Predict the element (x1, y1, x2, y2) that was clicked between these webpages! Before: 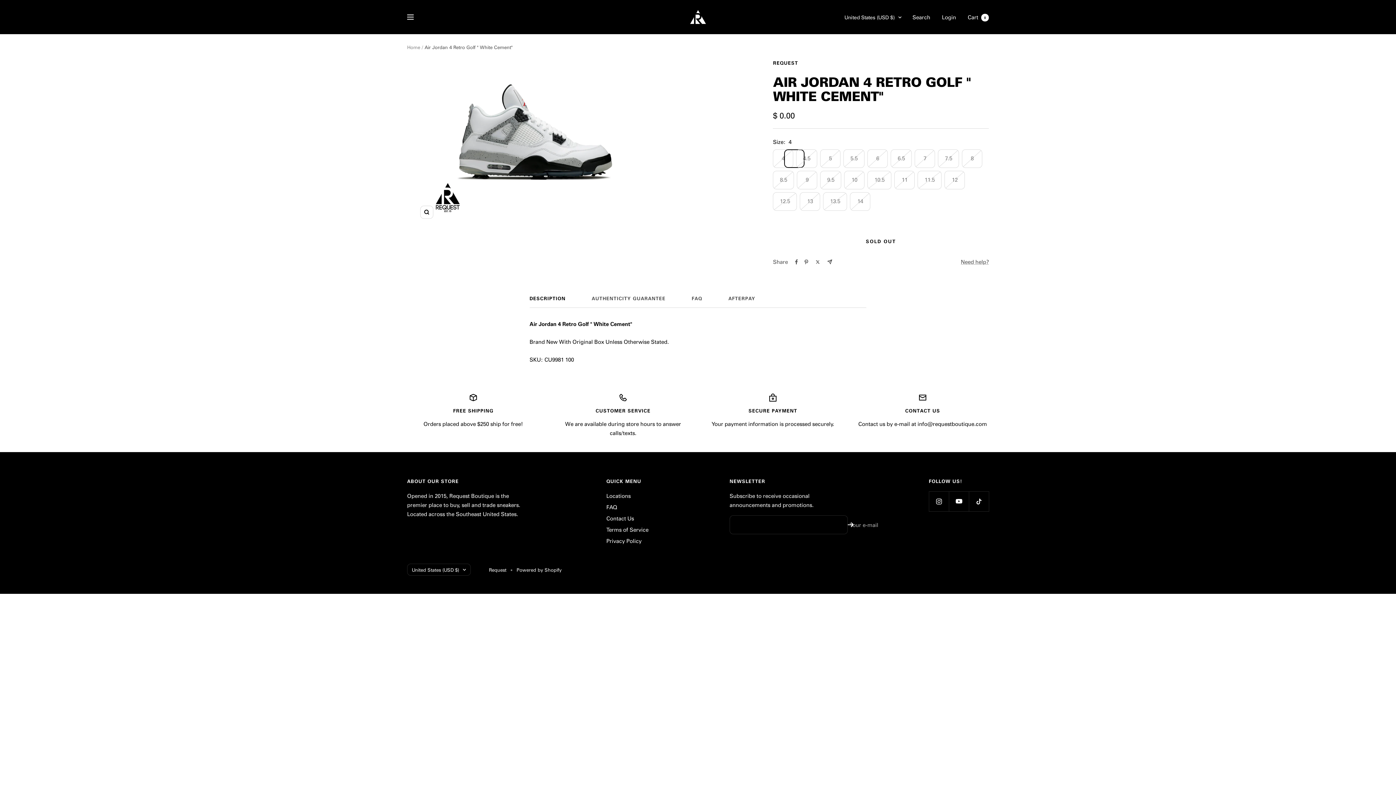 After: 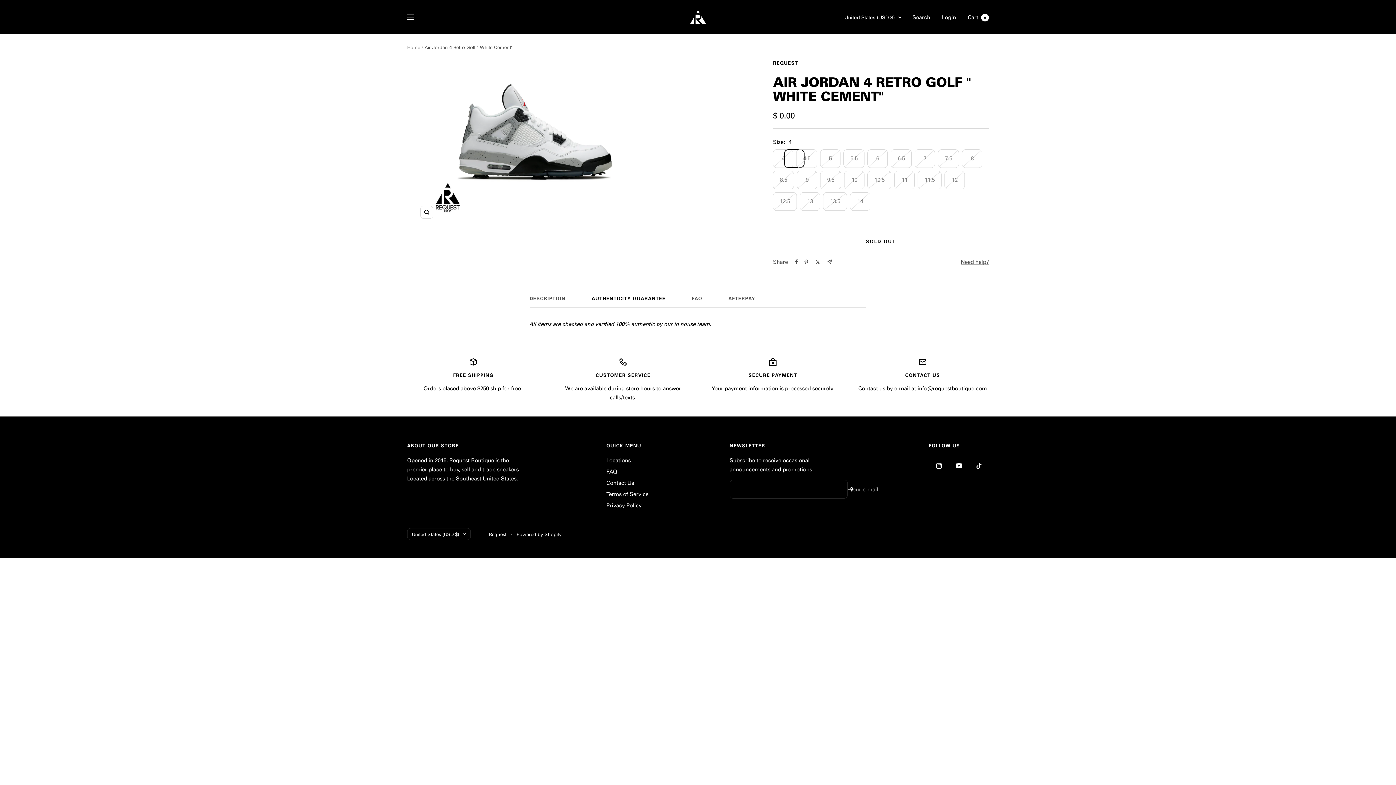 Action: label: AUTHENTICITY GUARANTEE bbox: (591, 295, 665, 308)